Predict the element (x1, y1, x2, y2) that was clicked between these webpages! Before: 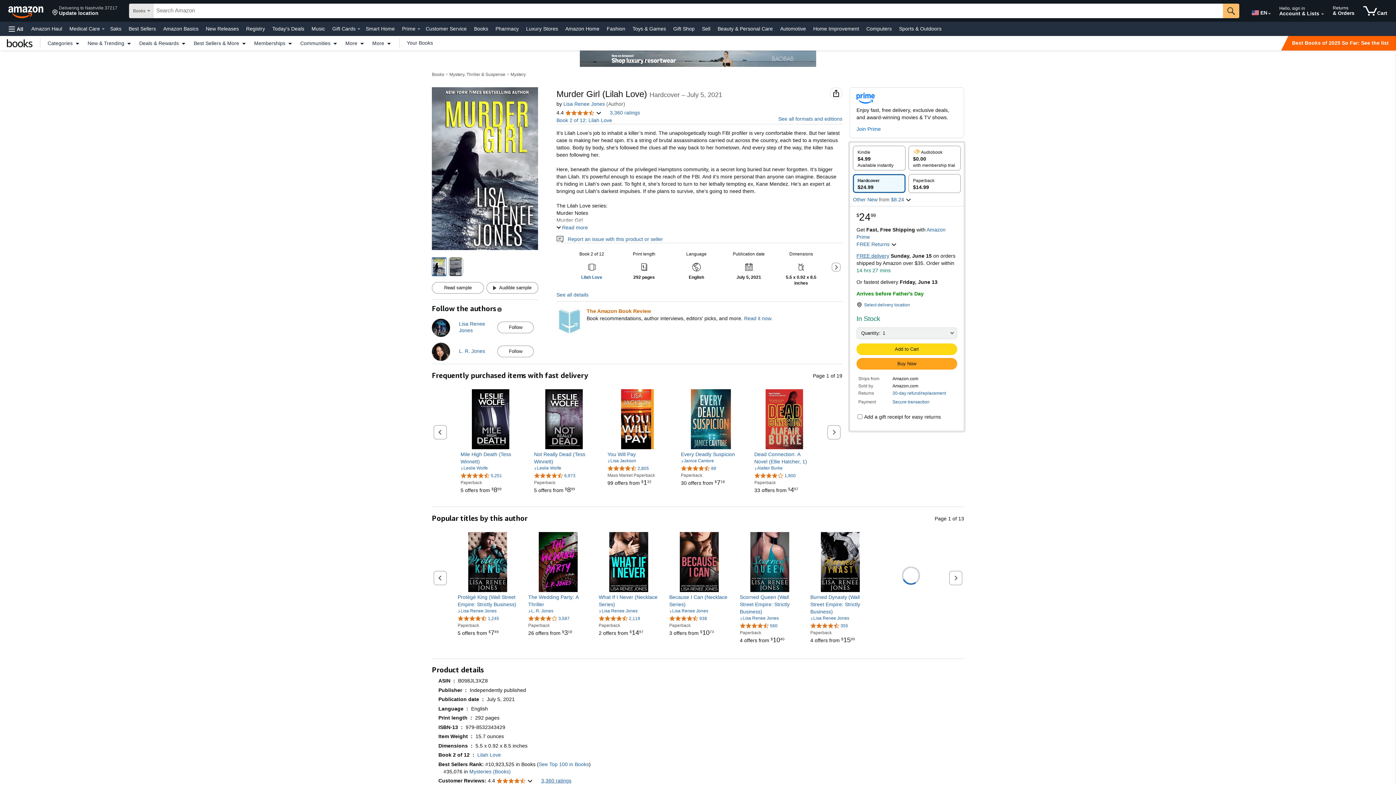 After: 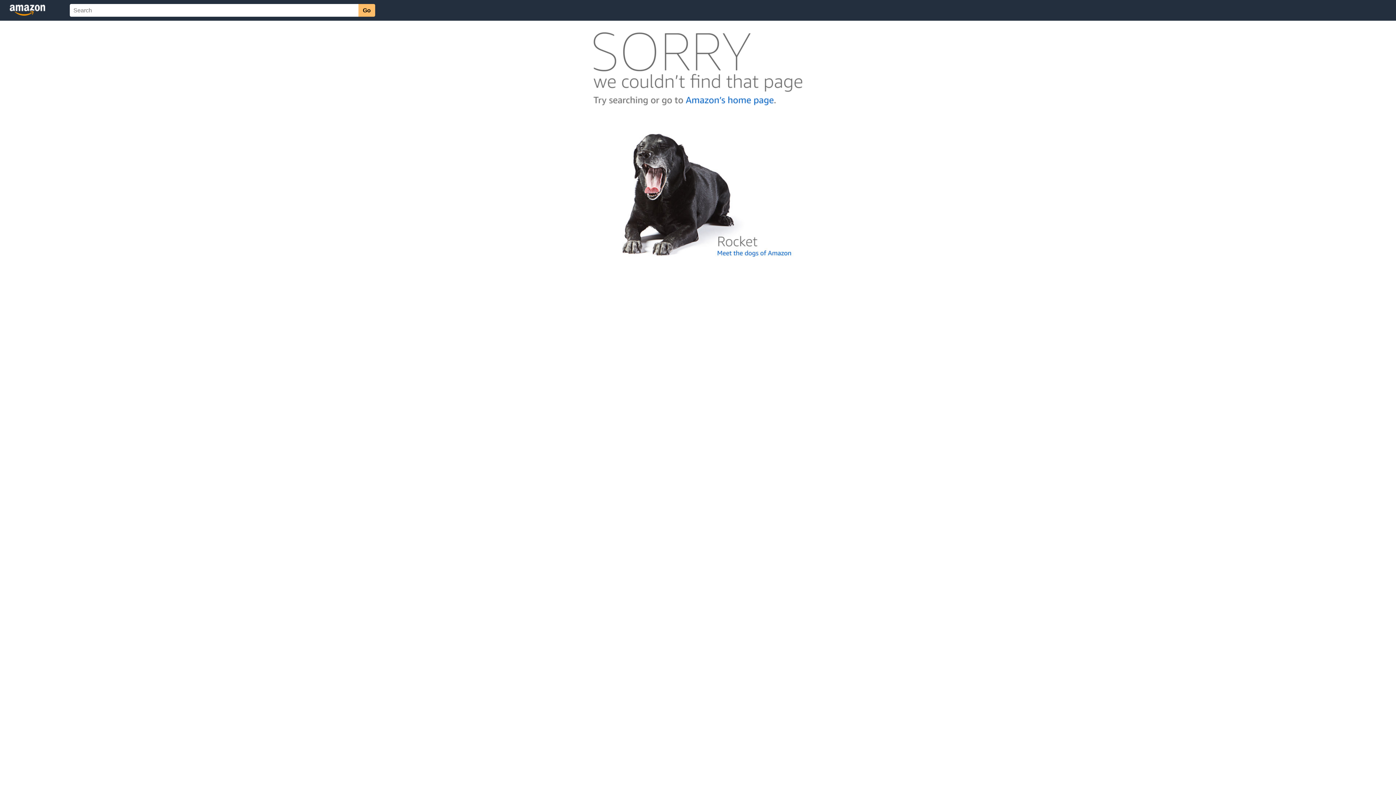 Action: bbox: (460, 472, 502, 478) label: 4.3 out of 5 stars, 5,251 ratings